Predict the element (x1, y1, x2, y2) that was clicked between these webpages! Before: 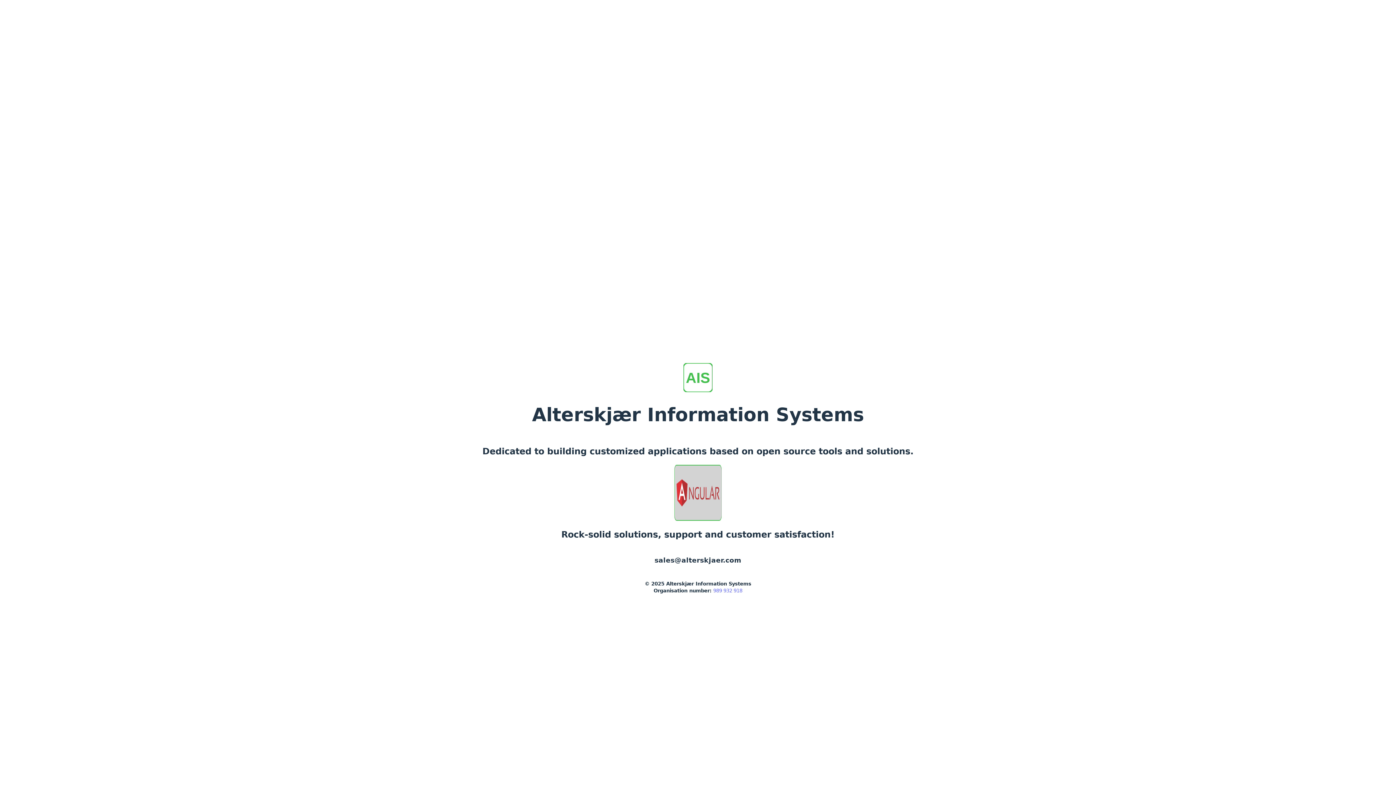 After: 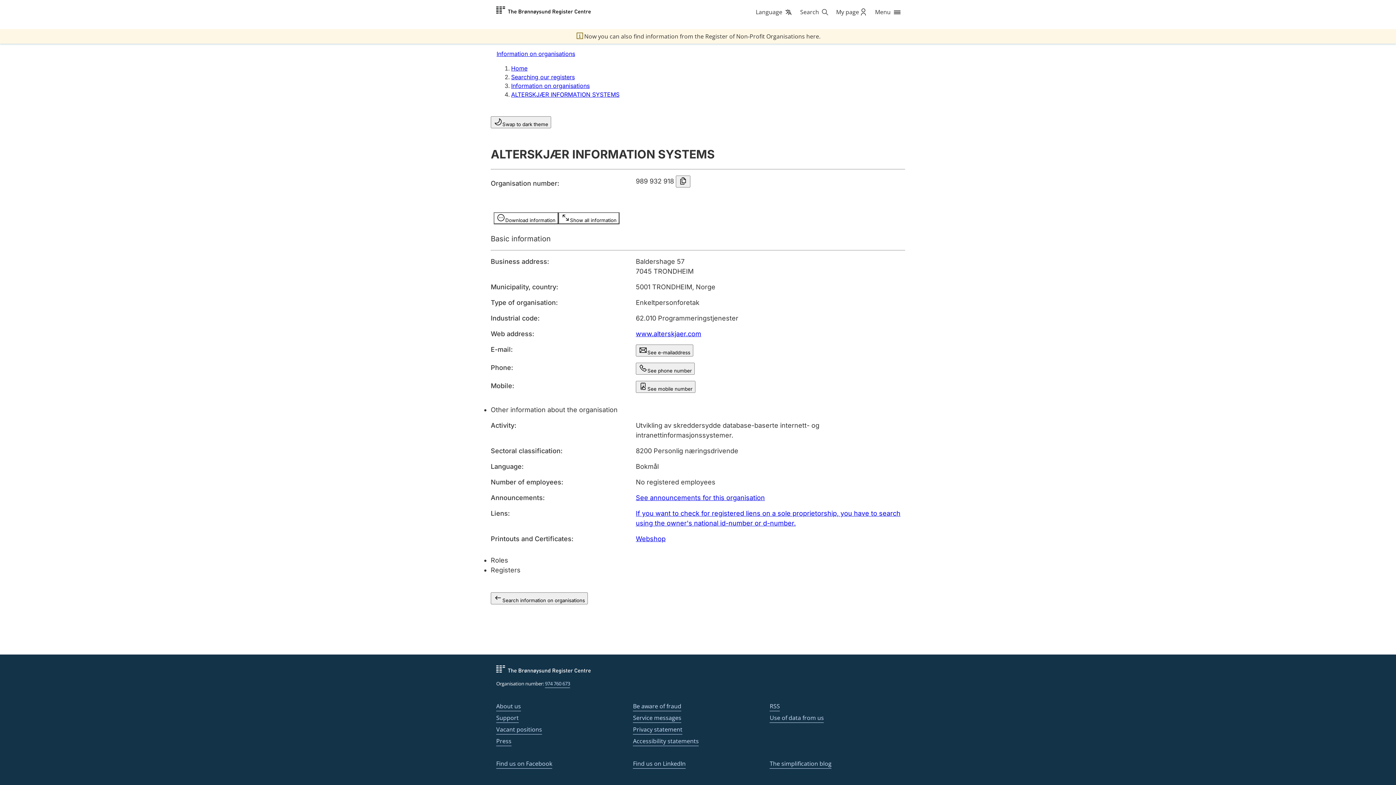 Action: bbox: (713, 588, 742, 593) label: 989 932 918